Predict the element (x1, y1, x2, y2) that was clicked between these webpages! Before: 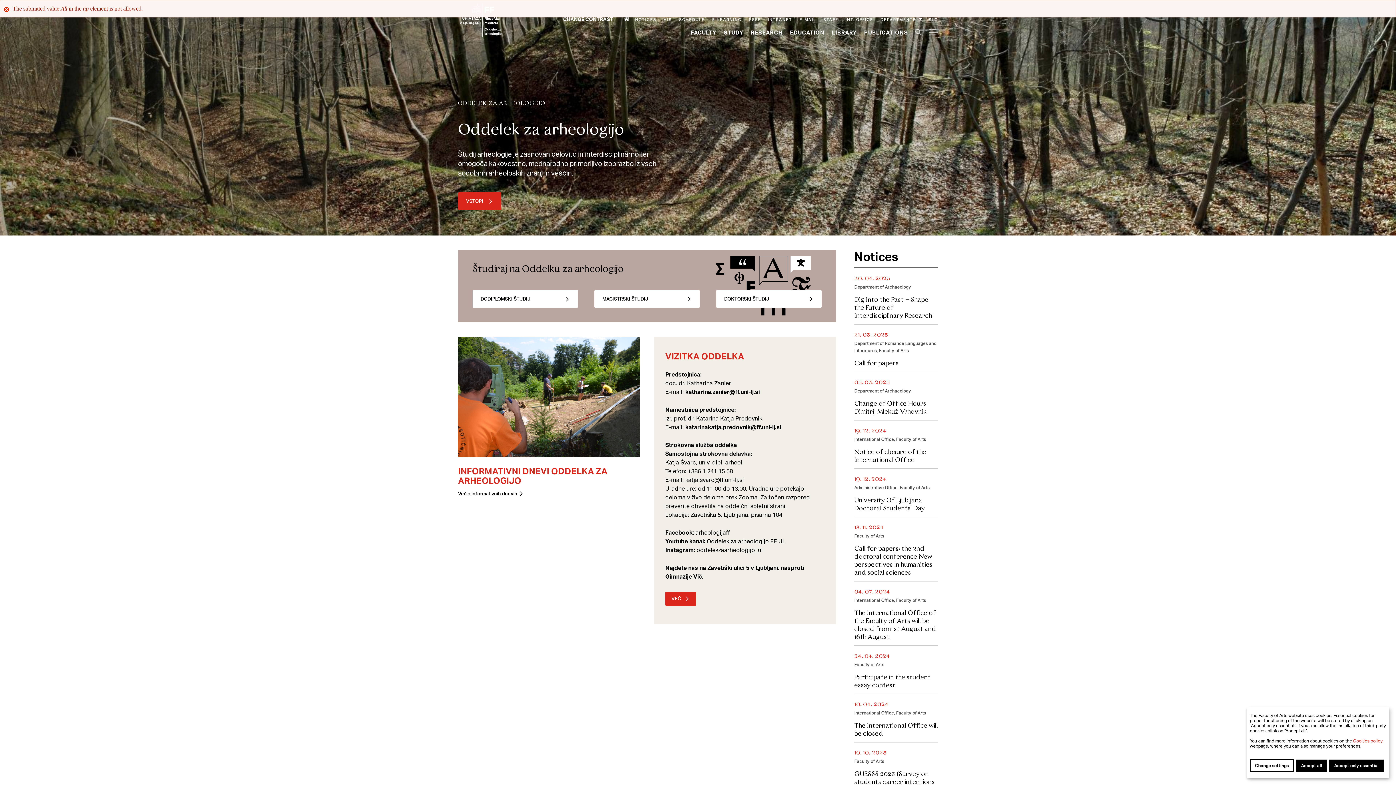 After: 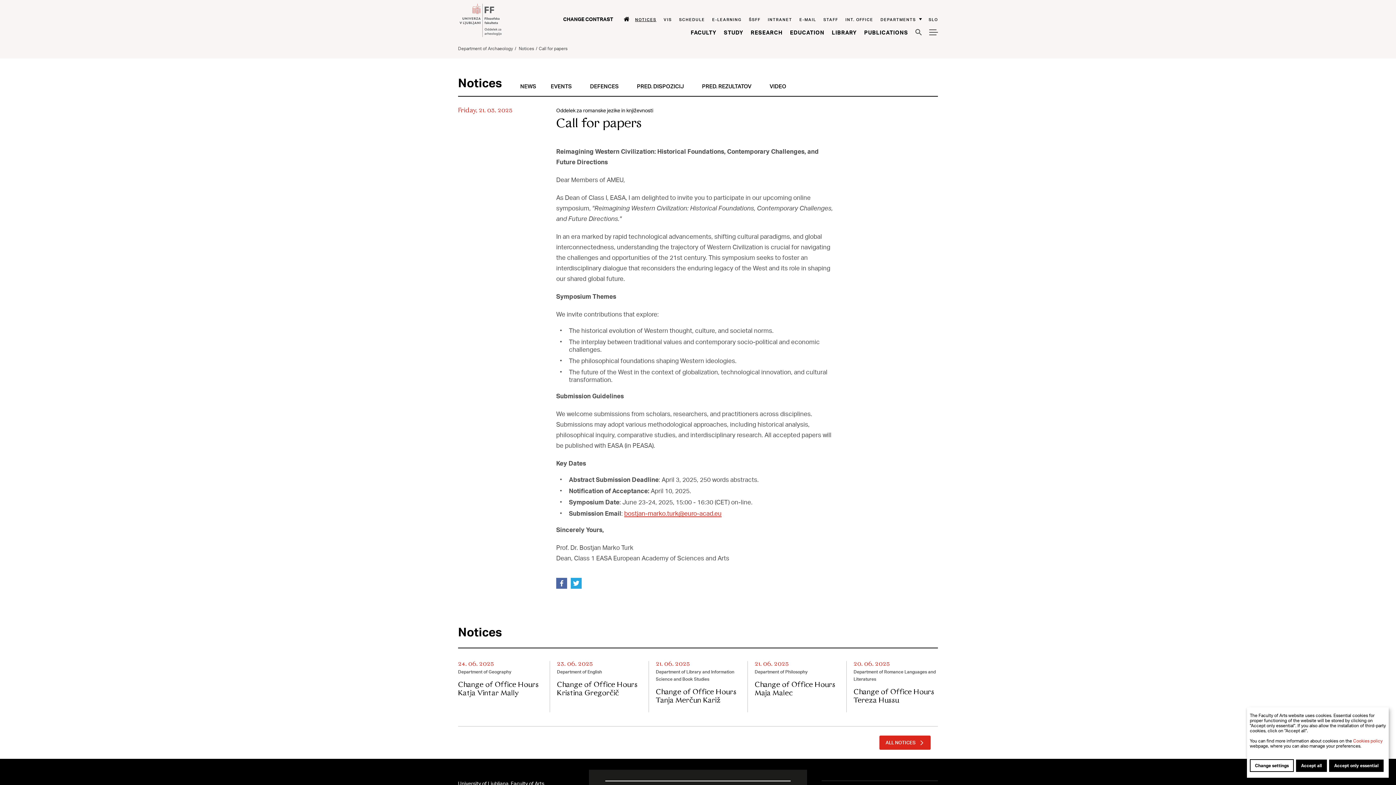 Action: label: Call for papers bbox: (854, 361, 898, 367)